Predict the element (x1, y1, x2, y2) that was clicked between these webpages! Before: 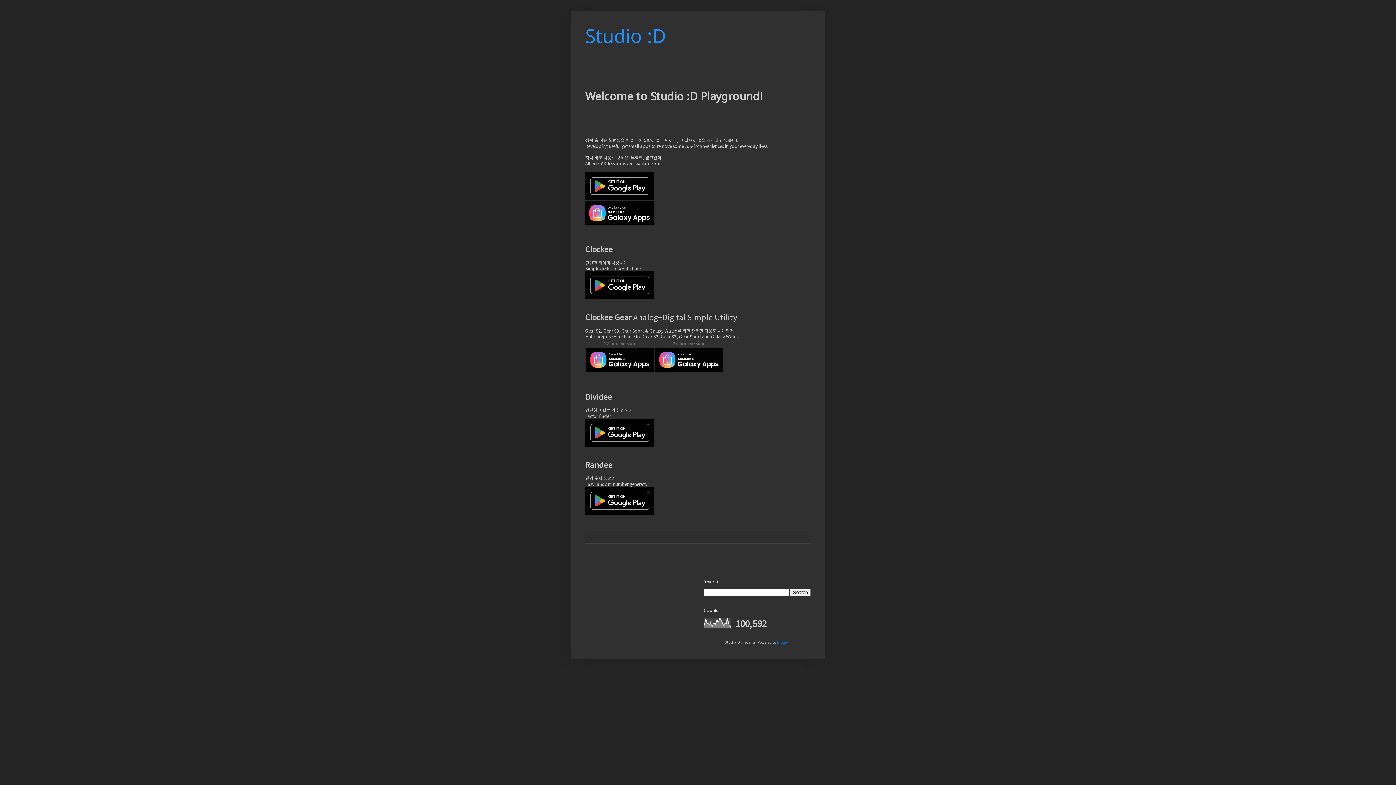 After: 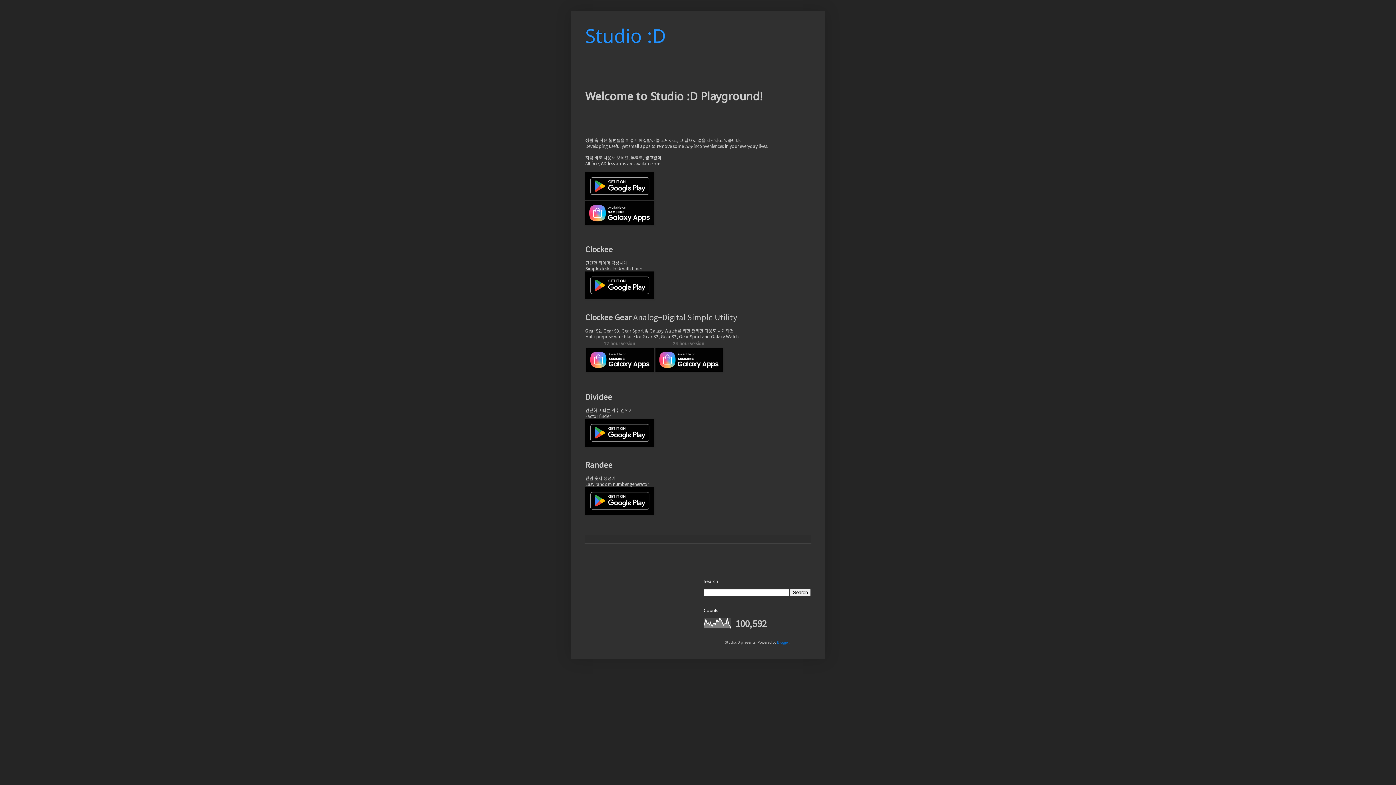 Action: bbox: (585, 294, 654, 300)